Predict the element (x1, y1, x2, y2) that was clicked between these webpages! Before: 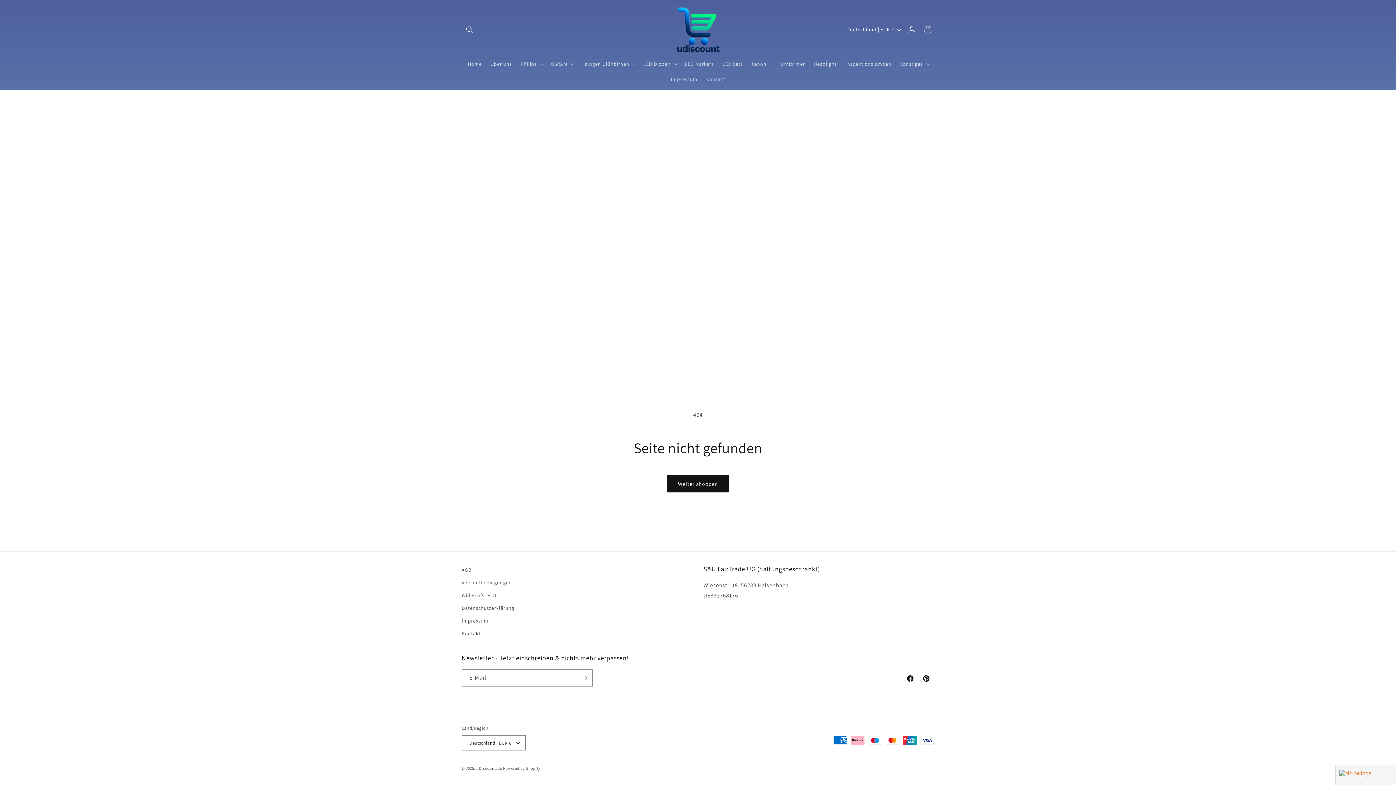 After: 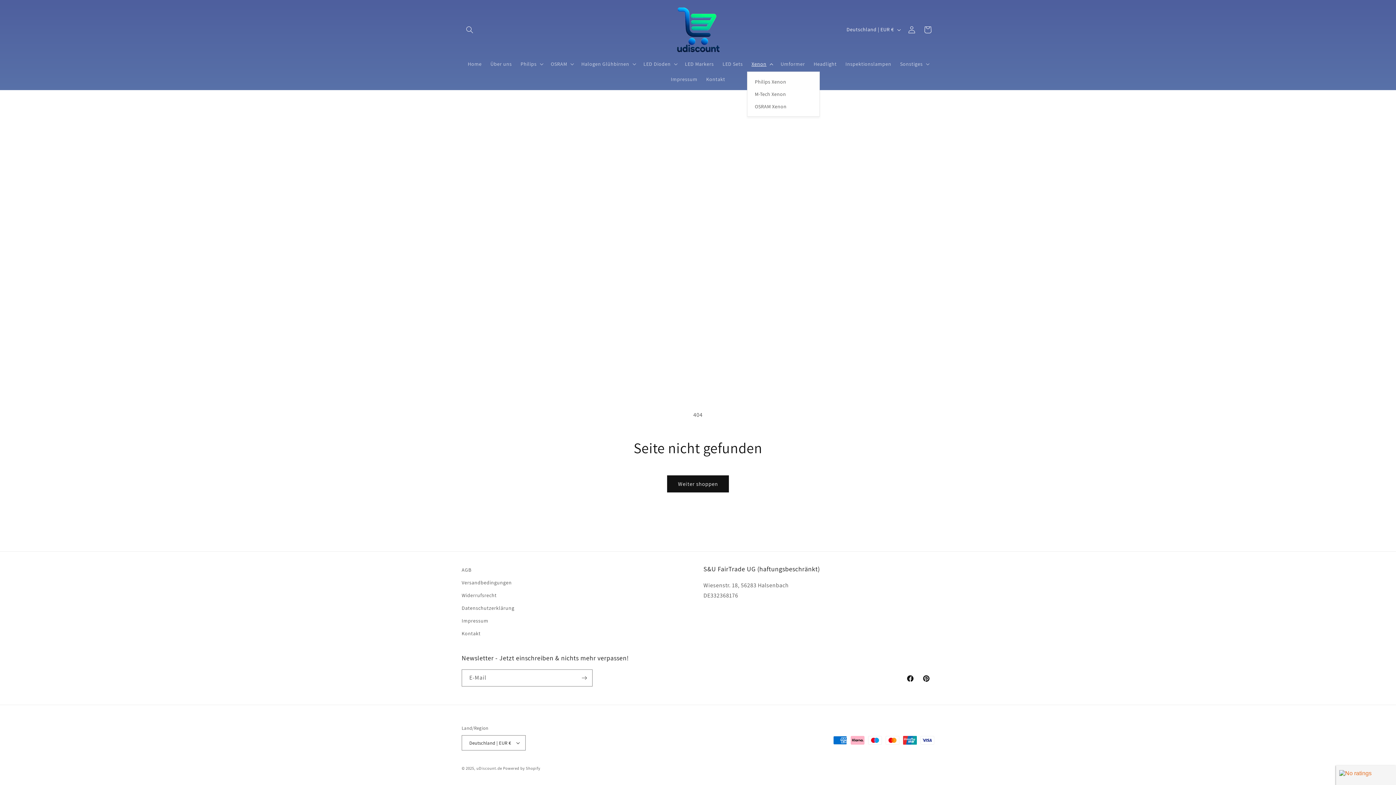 Action: bbox: (747, 56, 776, 71) label: Xenon